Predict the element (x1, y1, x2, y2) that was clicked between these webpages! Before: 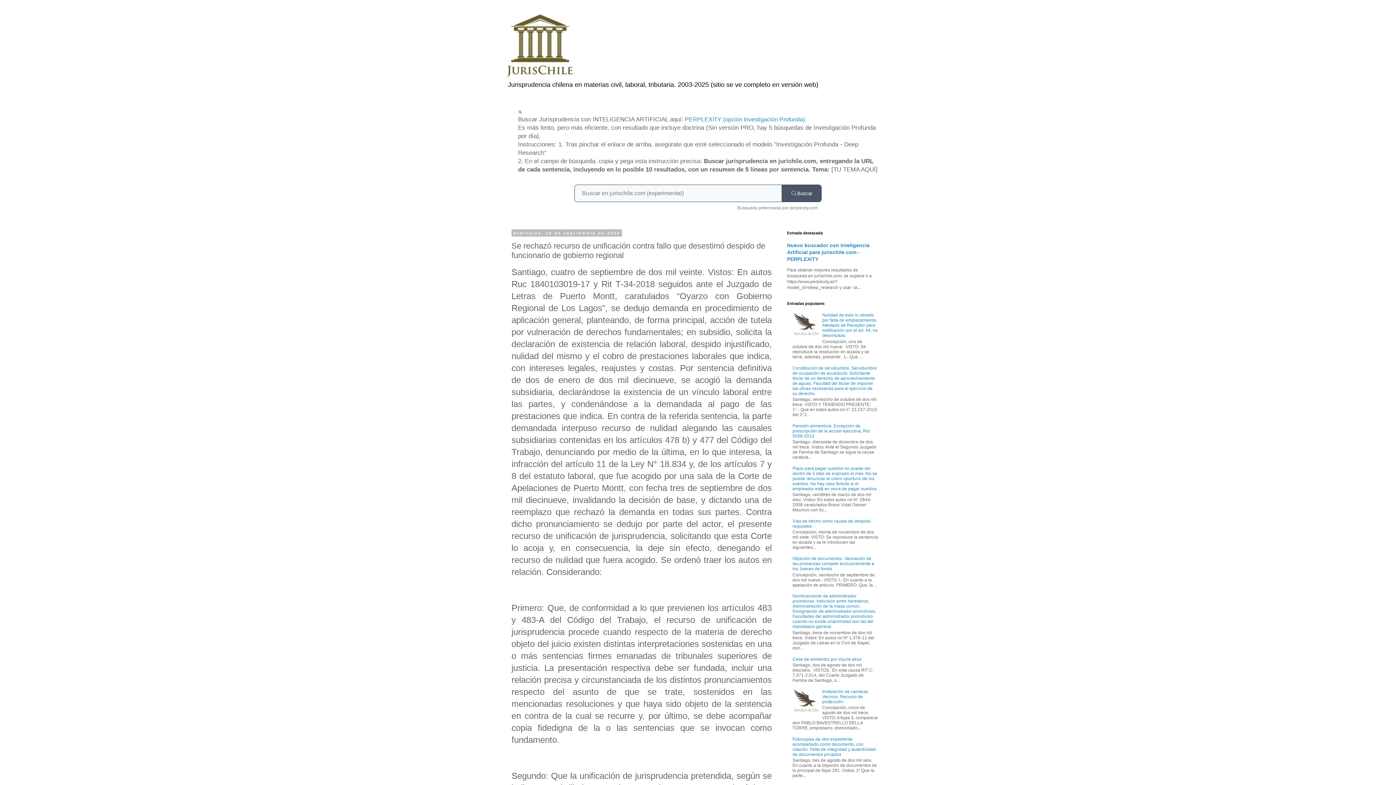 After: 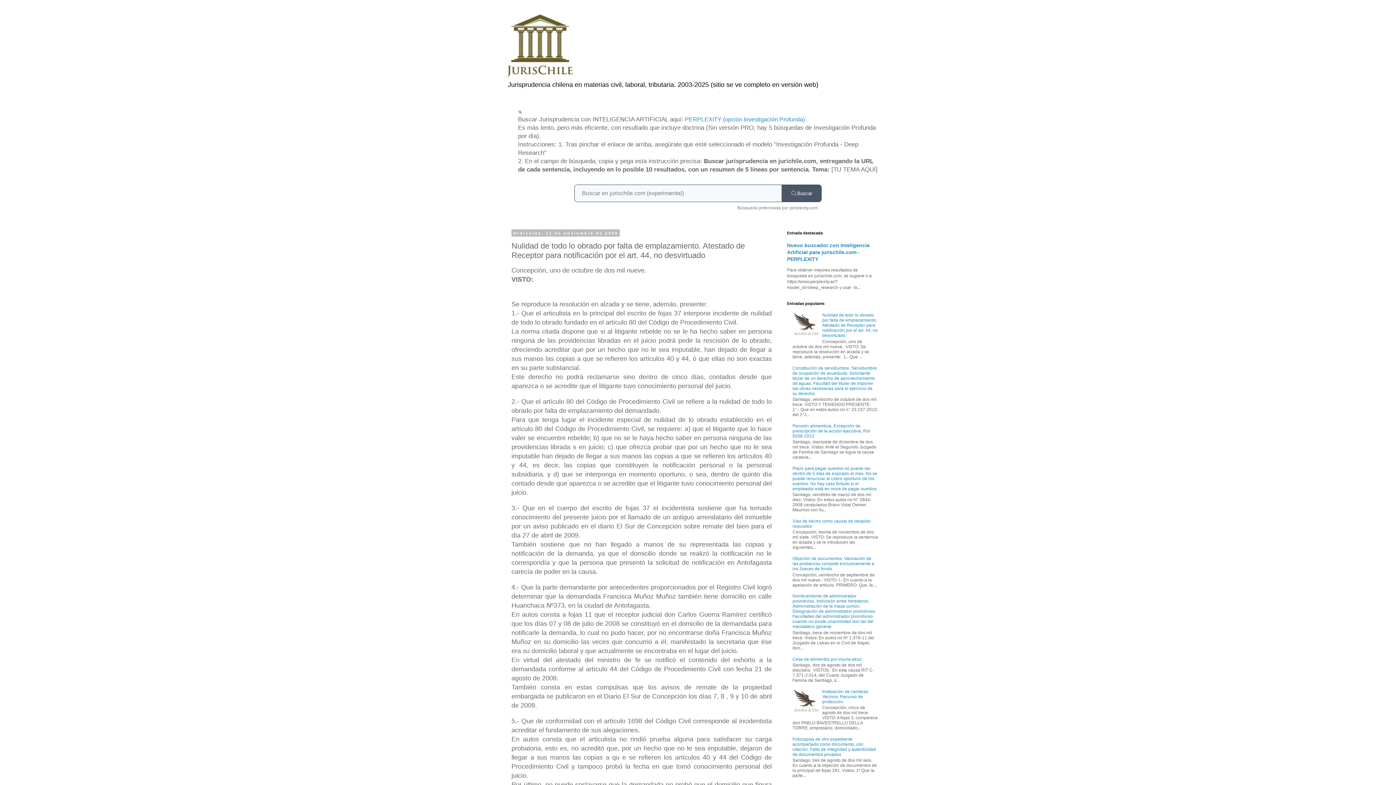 Action: bbox: (822, 312, 878, 338) label: Nulidad de todo lo obrado por falta de emplazamiento. Atestado de Receptor para notificación por el art. 44, no desvirtuado